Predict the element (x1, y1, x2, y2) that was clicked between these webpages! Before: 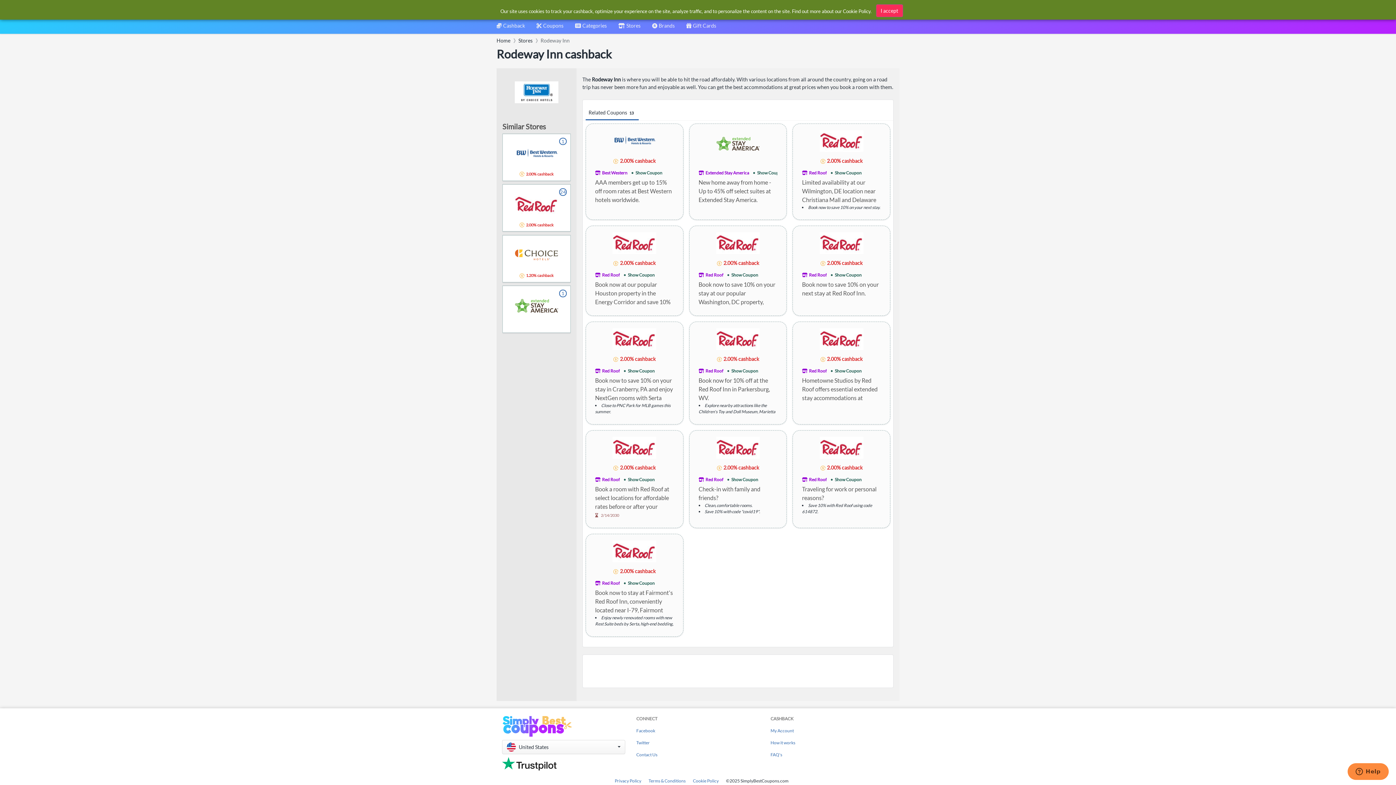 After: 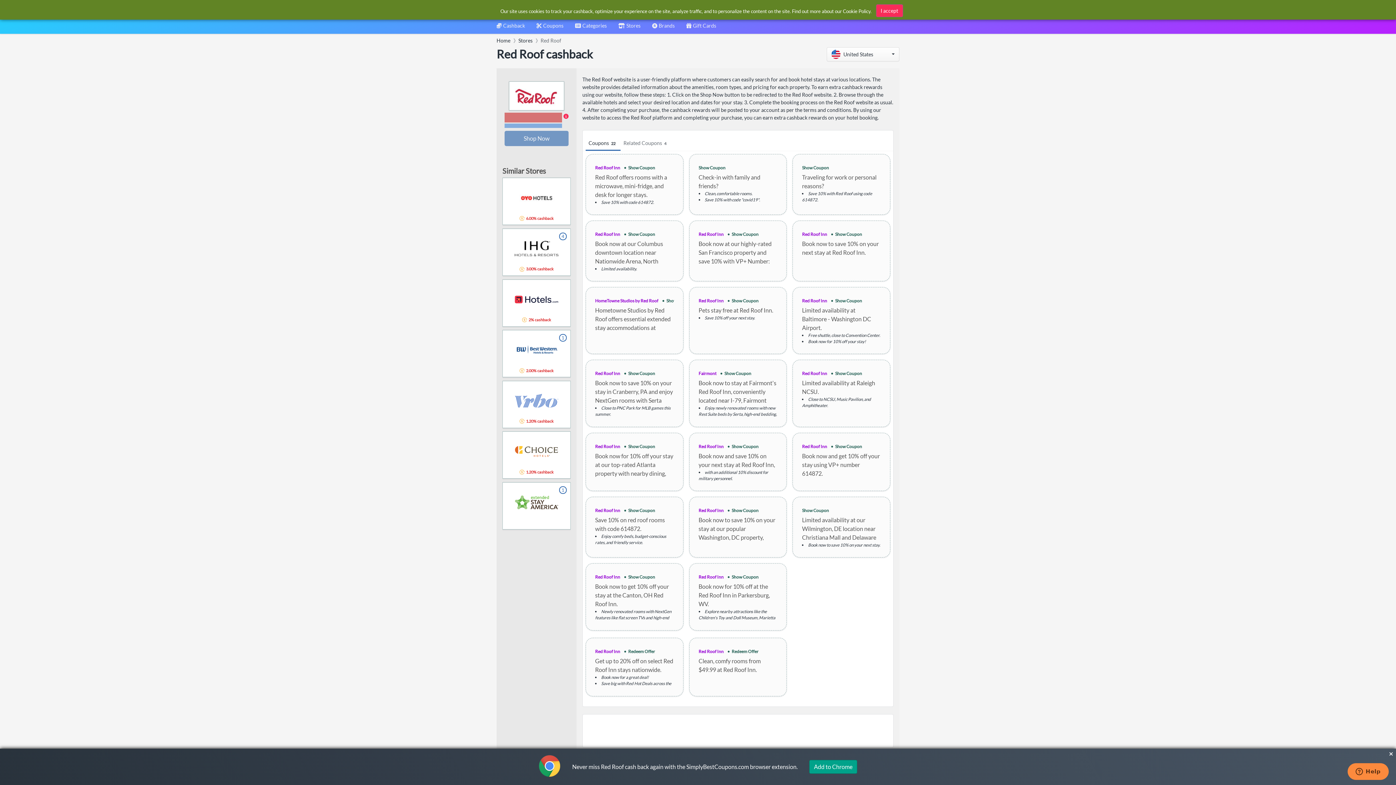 Action: bbox: (819, 444, 863, 450)